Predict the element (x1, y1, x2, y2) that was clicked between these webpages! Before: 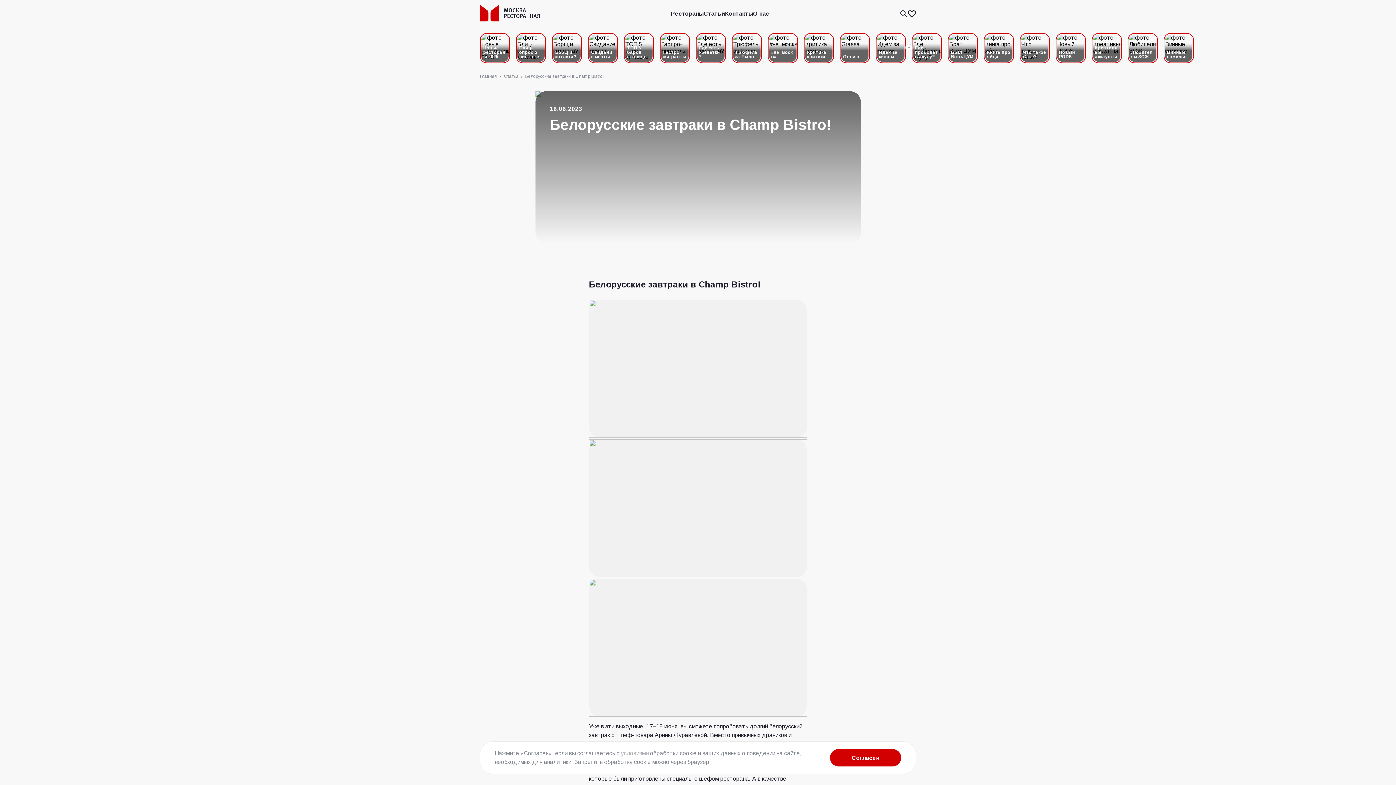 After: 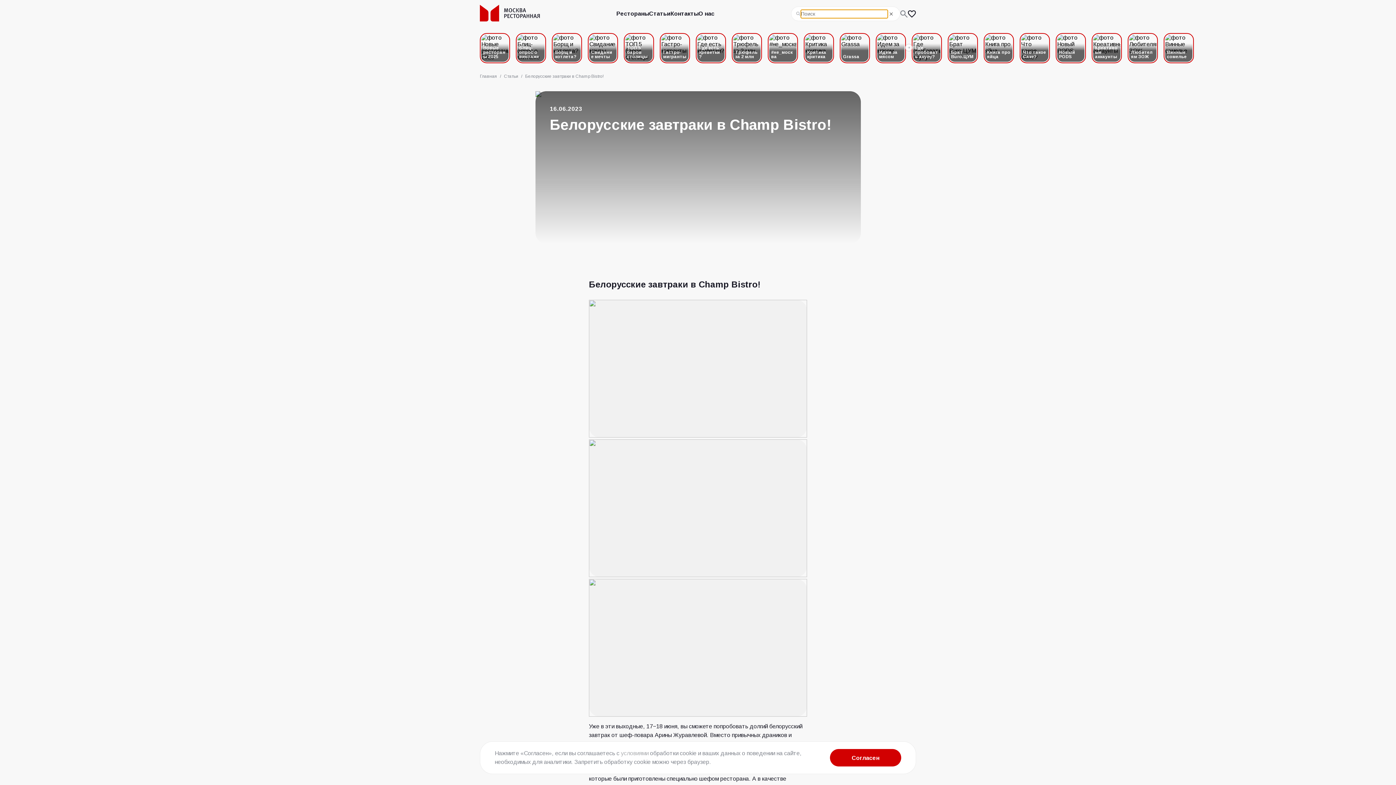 Action: bbox: (900, 10, 908, 17)